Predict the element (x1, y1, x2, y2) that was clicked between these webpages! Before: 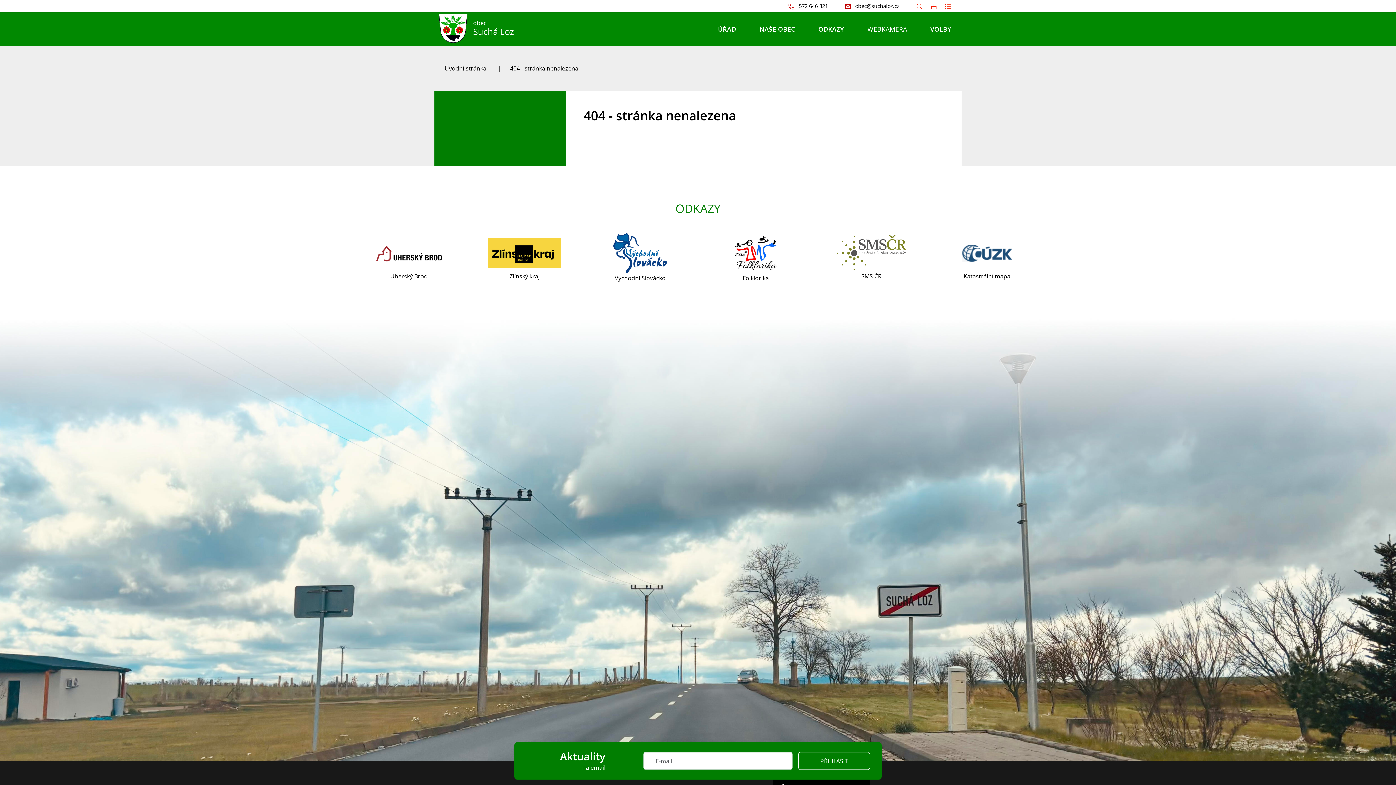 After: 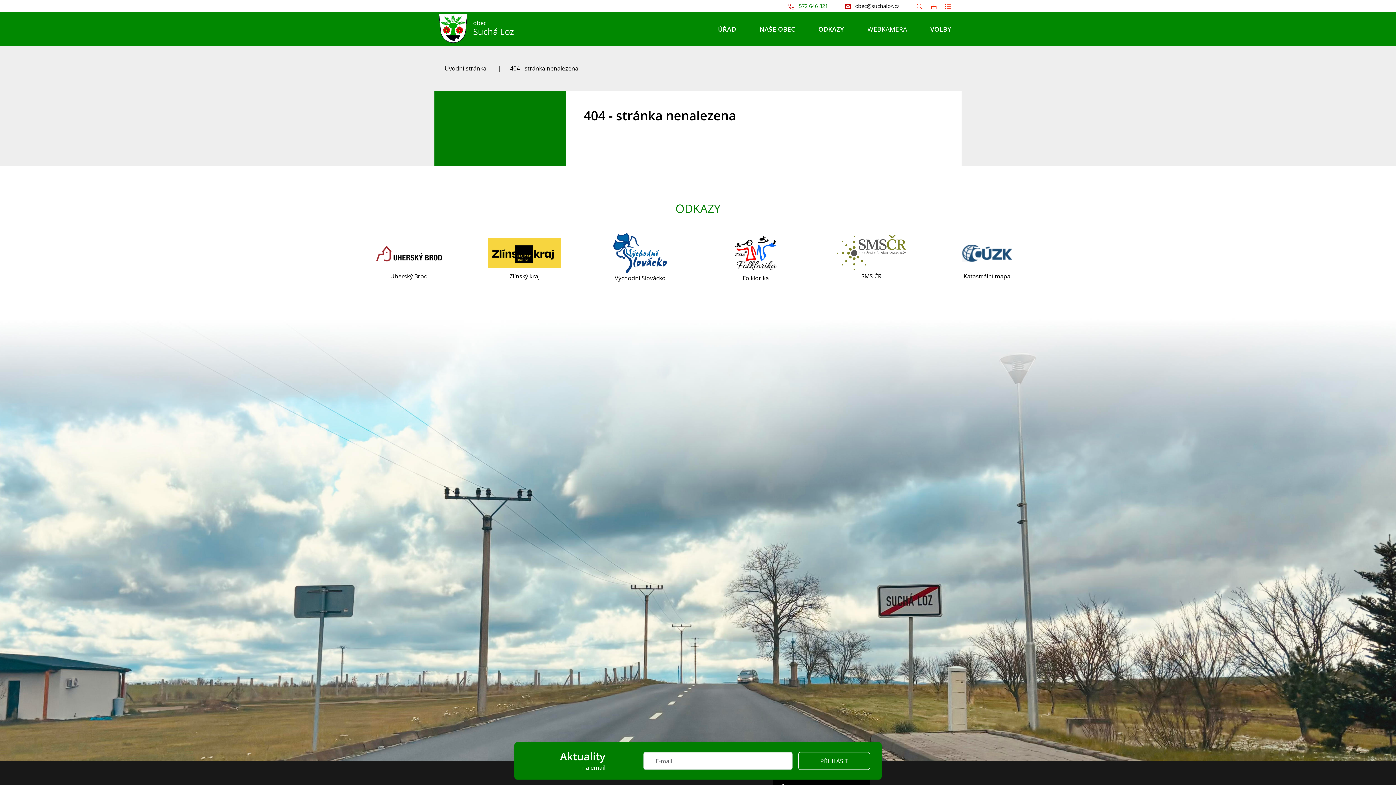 Action: label:  572 646 821 bbox: (788, 1, 845, 10)